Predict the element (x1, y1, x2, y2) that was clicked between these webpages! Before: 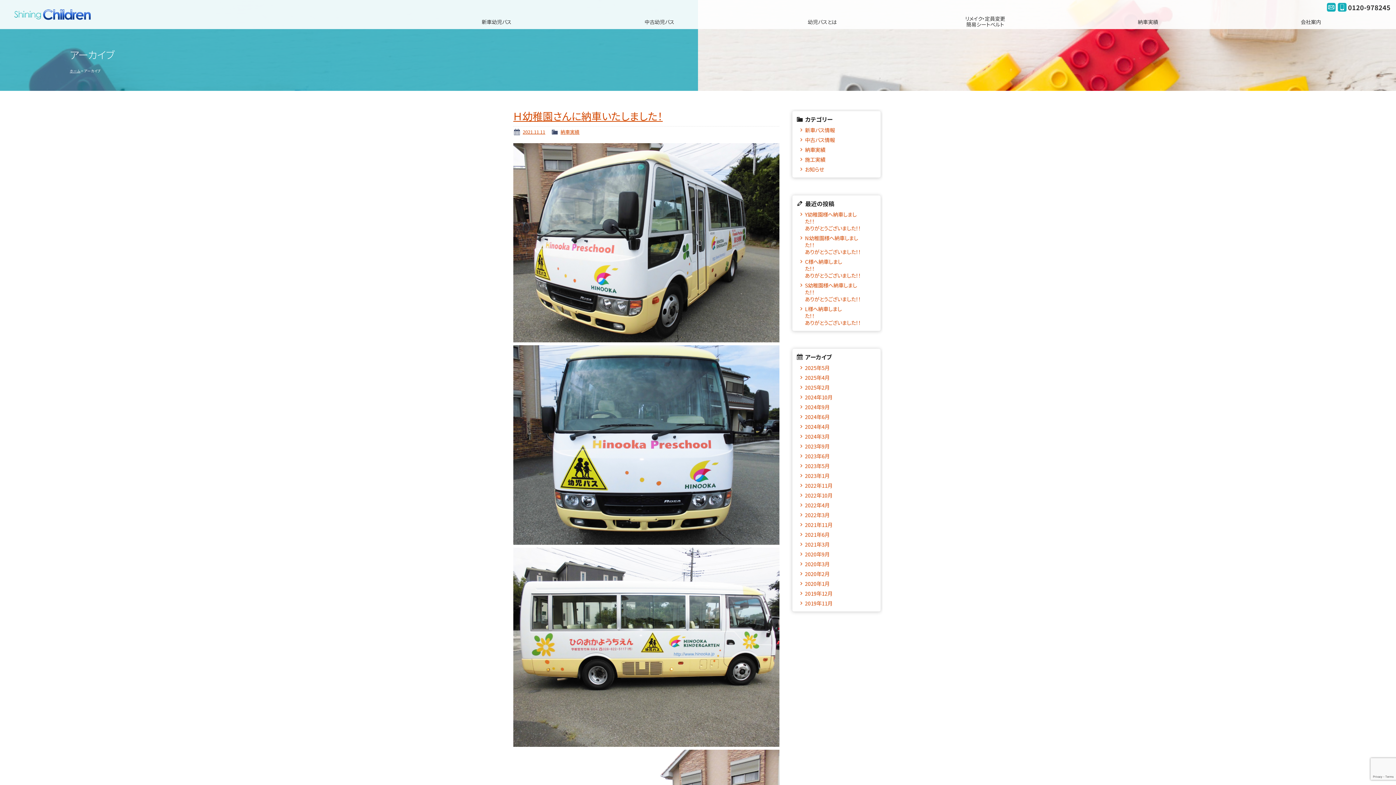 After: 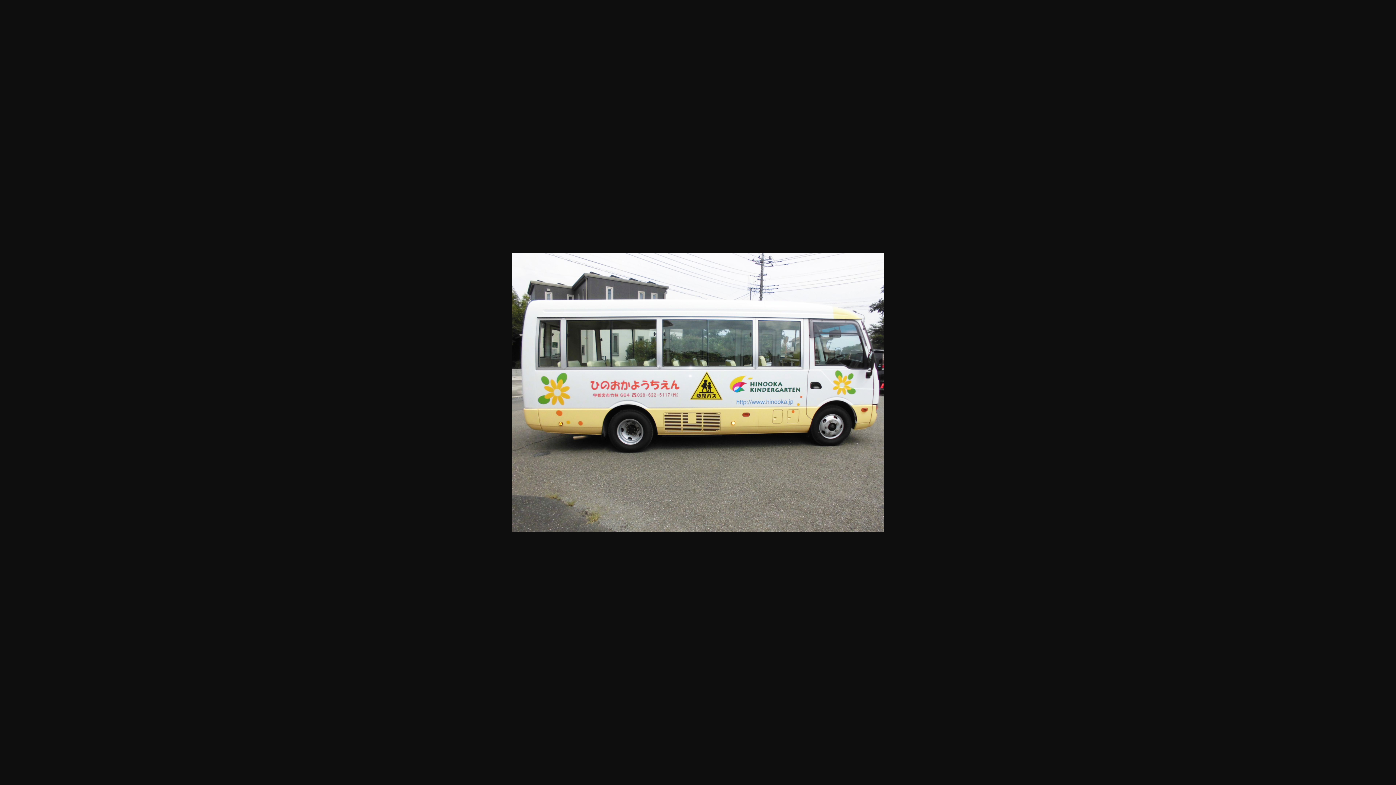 Action: bbox: (513, 741, 779, 748)